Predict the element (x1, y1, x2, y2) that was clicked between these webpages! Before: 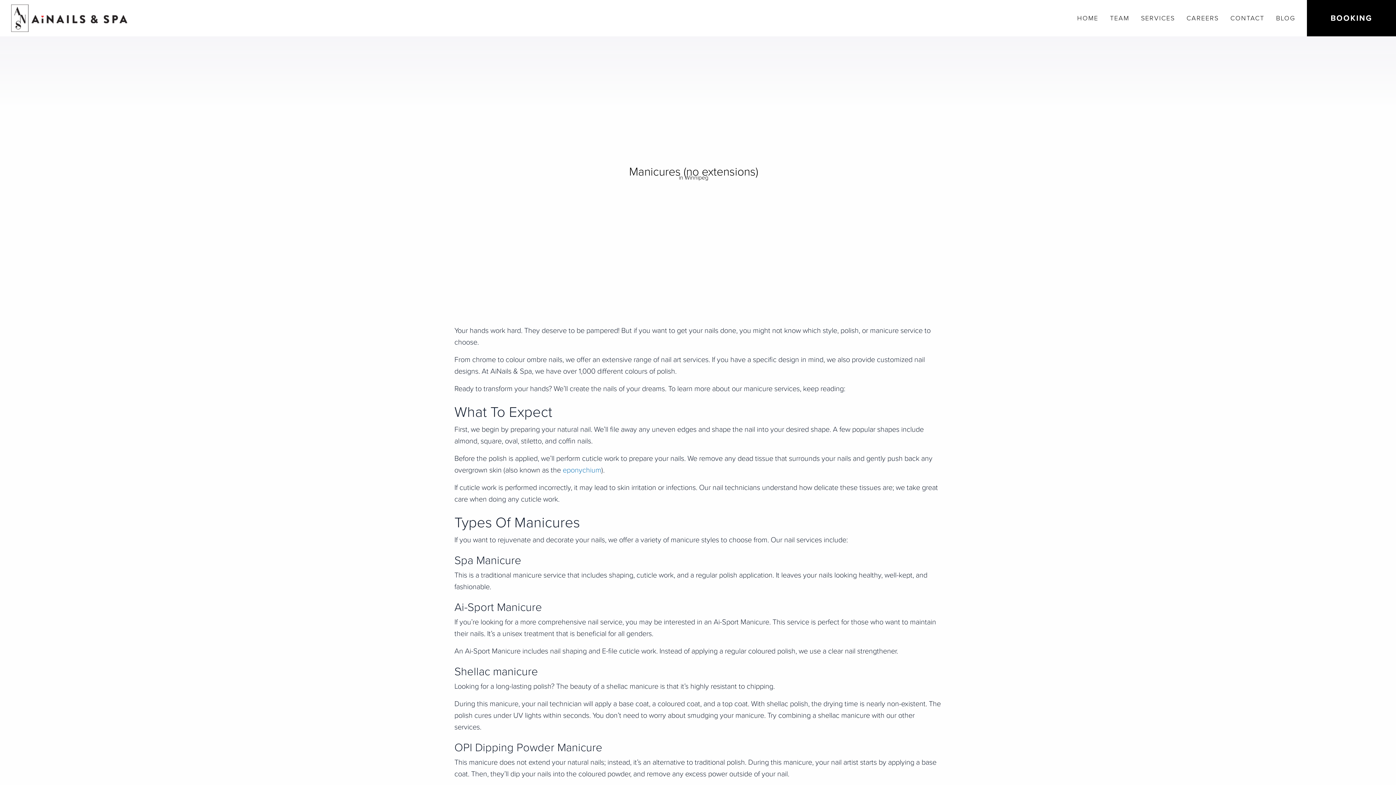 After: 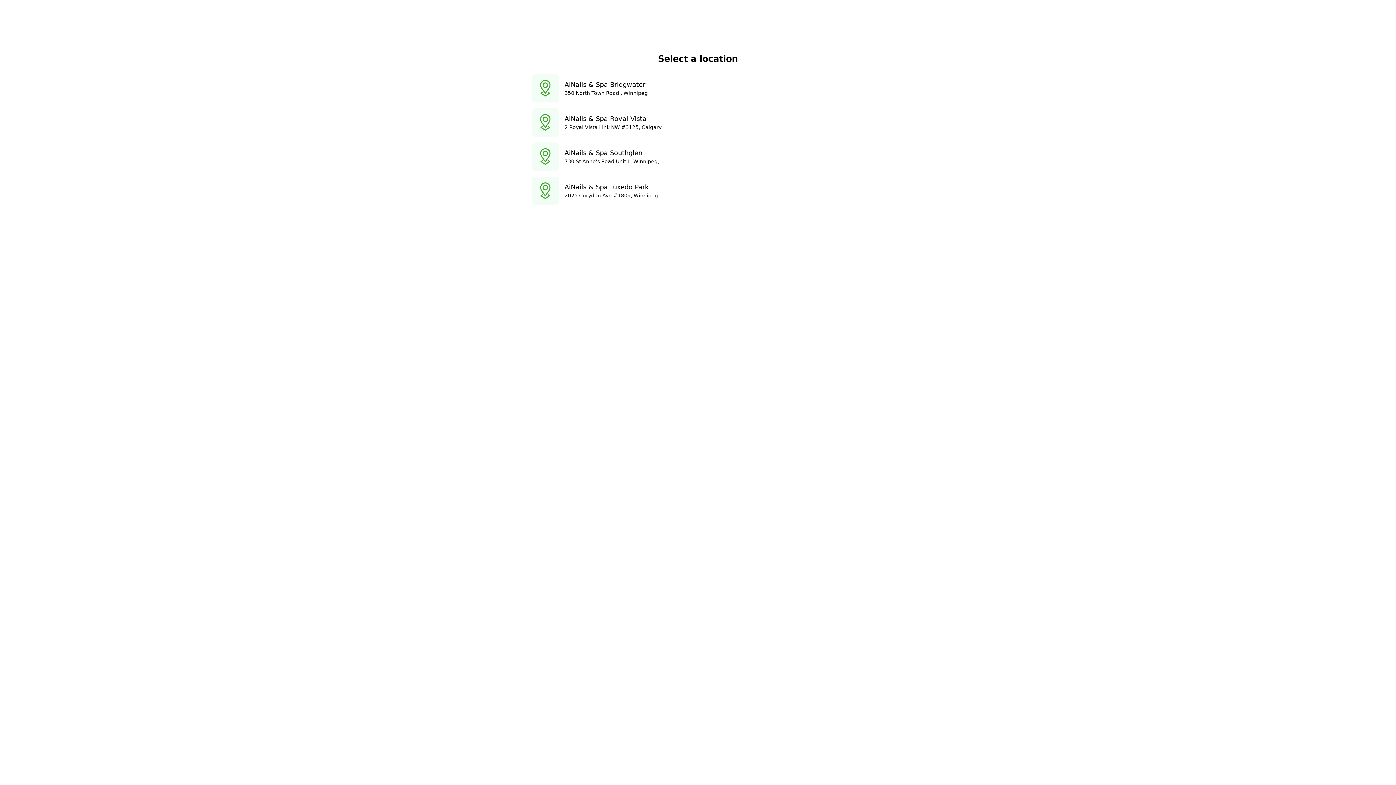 Action: bbox: (1307, 0, 1396, 36) label: BOOKING